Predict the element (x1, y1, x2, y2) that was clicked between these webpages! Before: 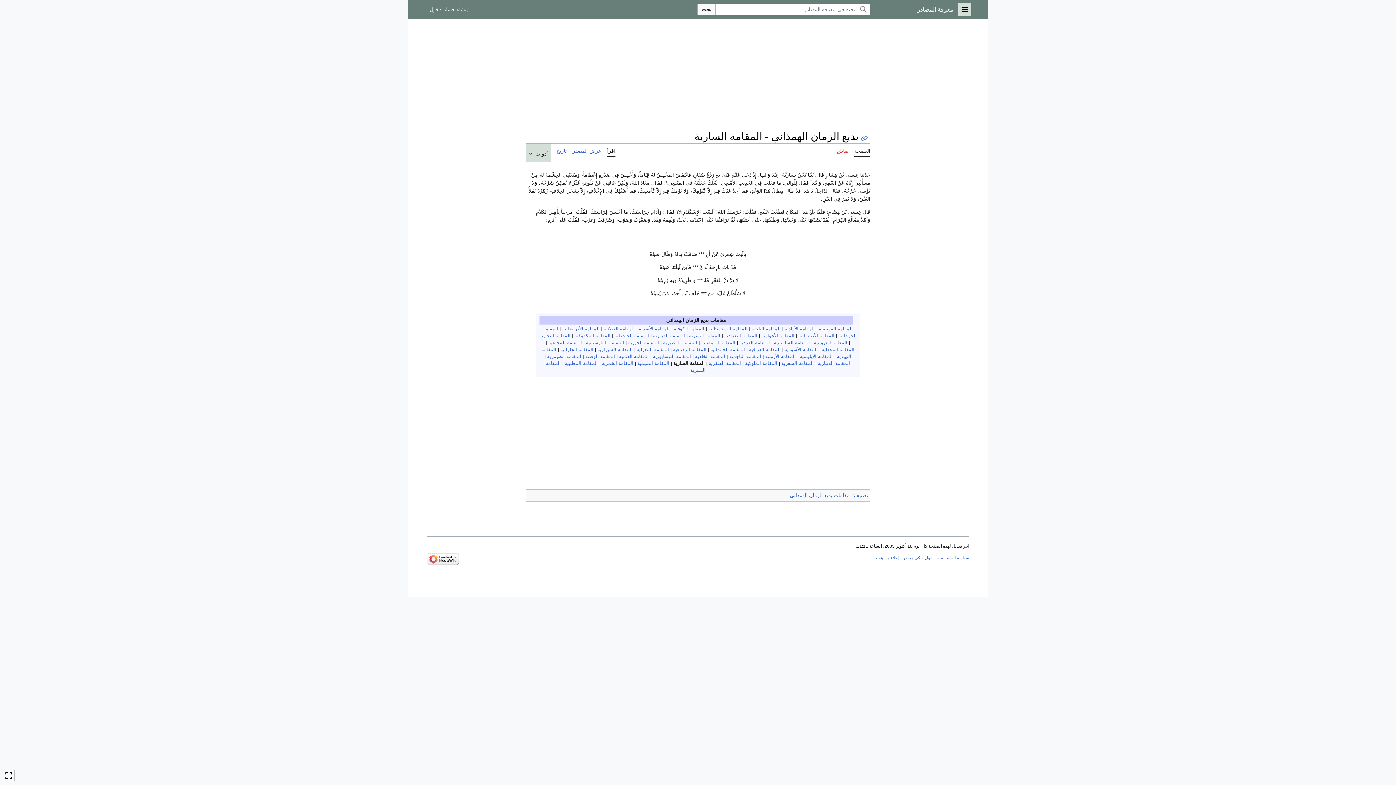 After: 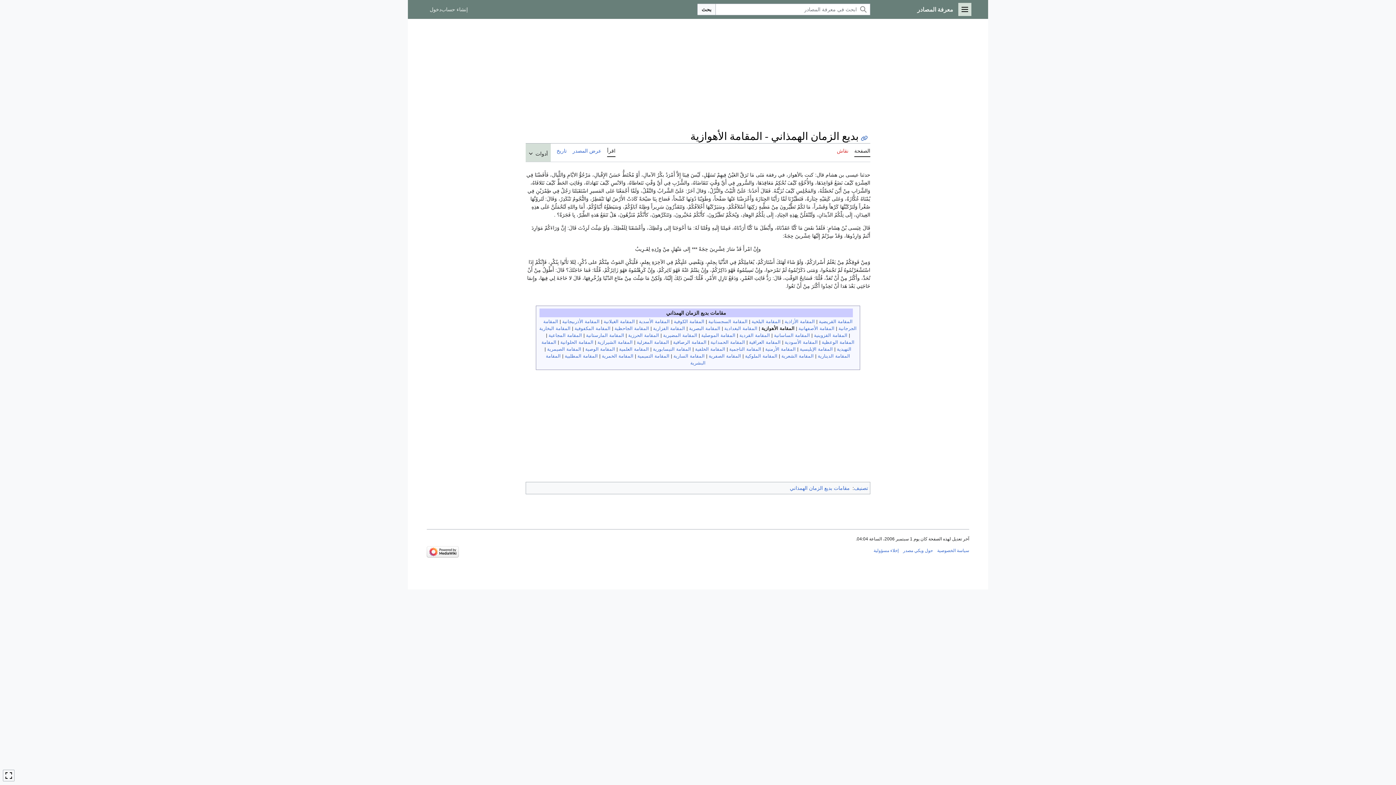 Action: bbox: (761, 333, 794, 338) label: المقامة الأهوازية